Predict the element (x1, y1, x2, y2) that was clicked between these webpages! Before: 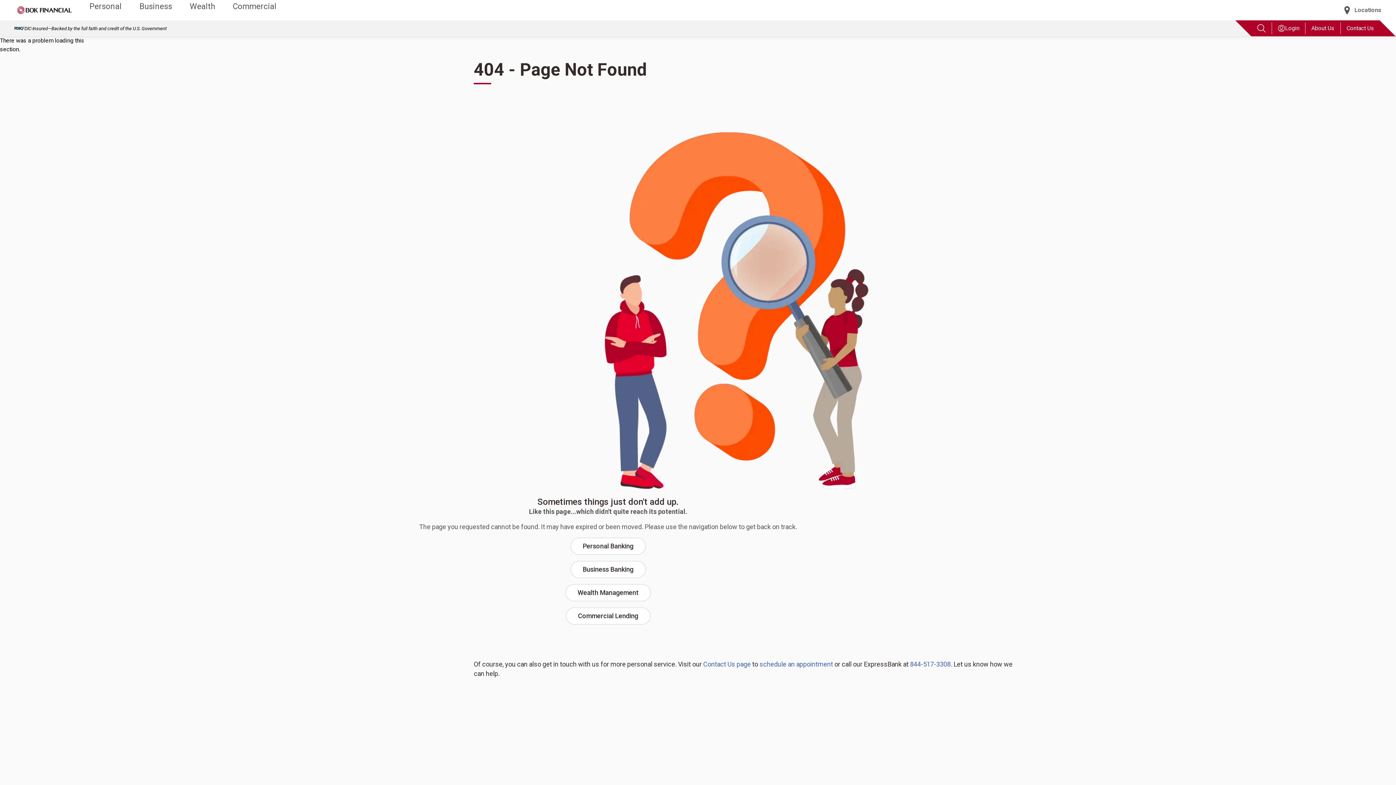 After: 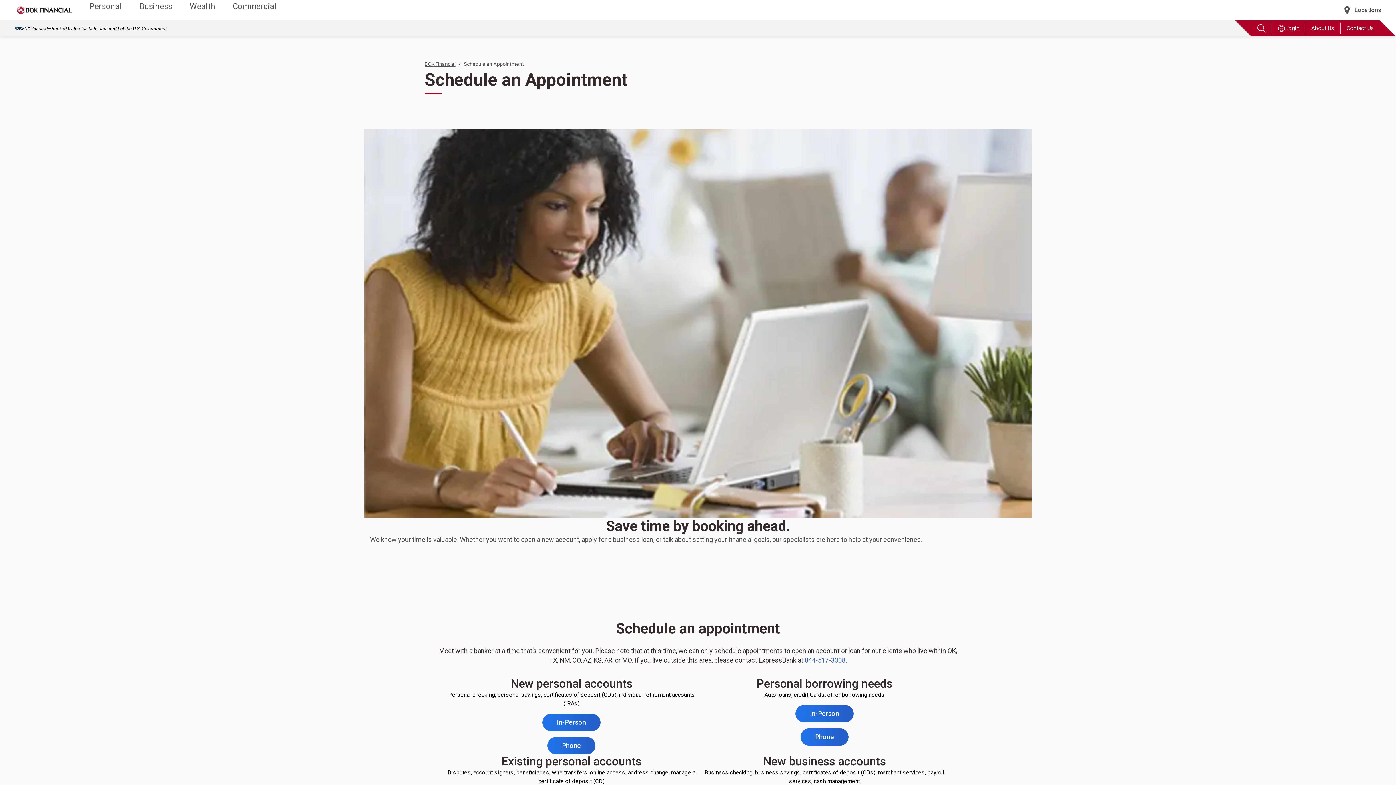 Action: label: schedule an appointment bbox: (759, 660, 833, 668)